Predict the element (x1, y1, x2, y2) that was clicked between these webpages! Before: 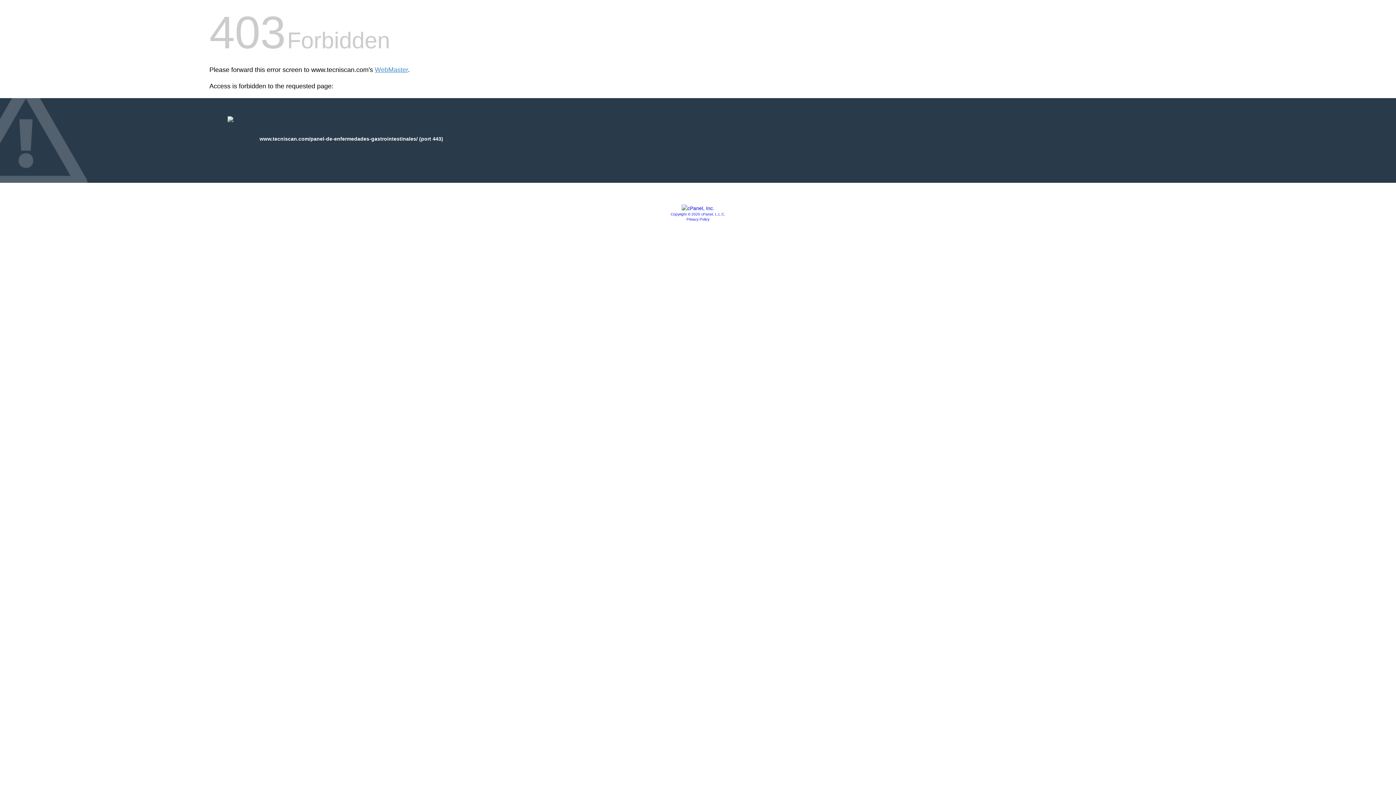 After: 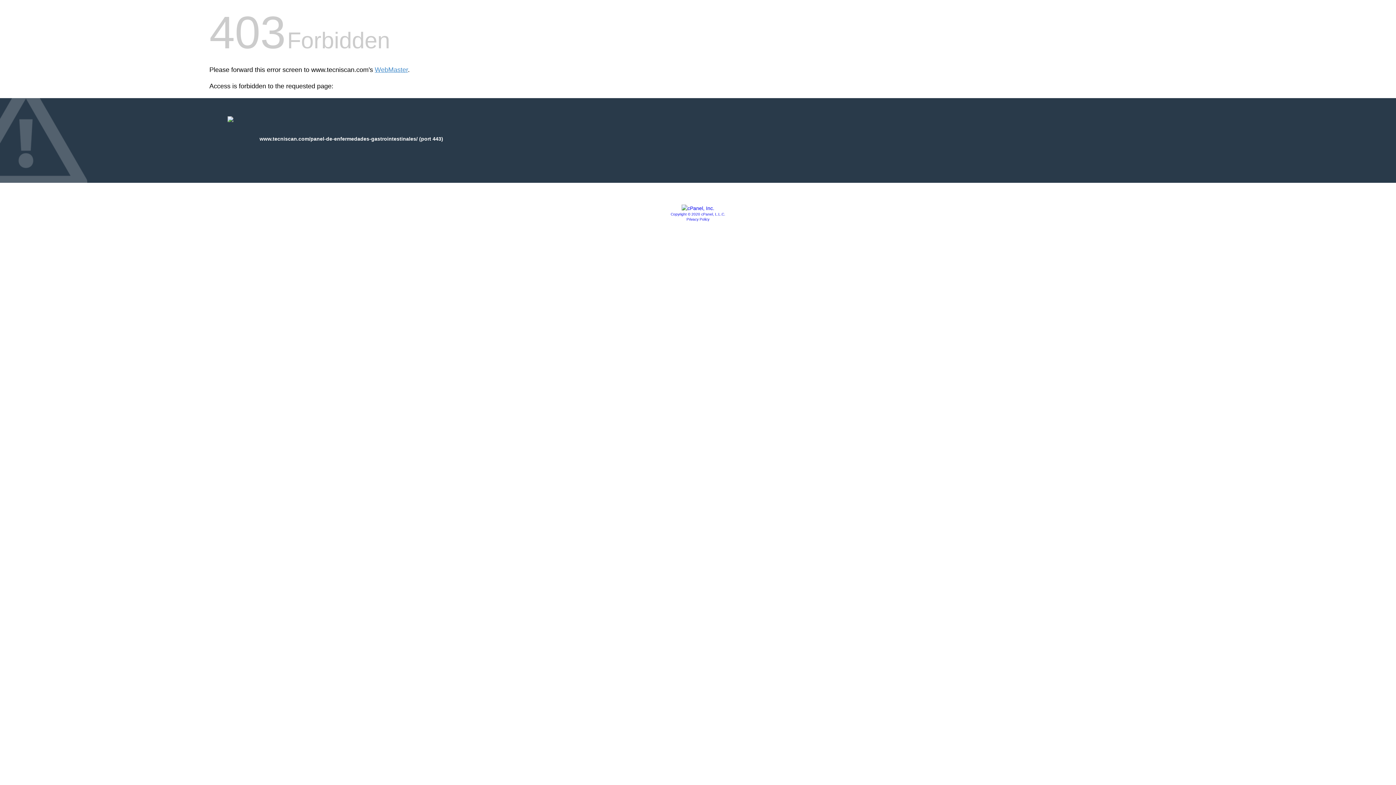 Action: bbox: (670, 212, 725, 216) label: Copyright © 2020 cPanel, L.L.C.